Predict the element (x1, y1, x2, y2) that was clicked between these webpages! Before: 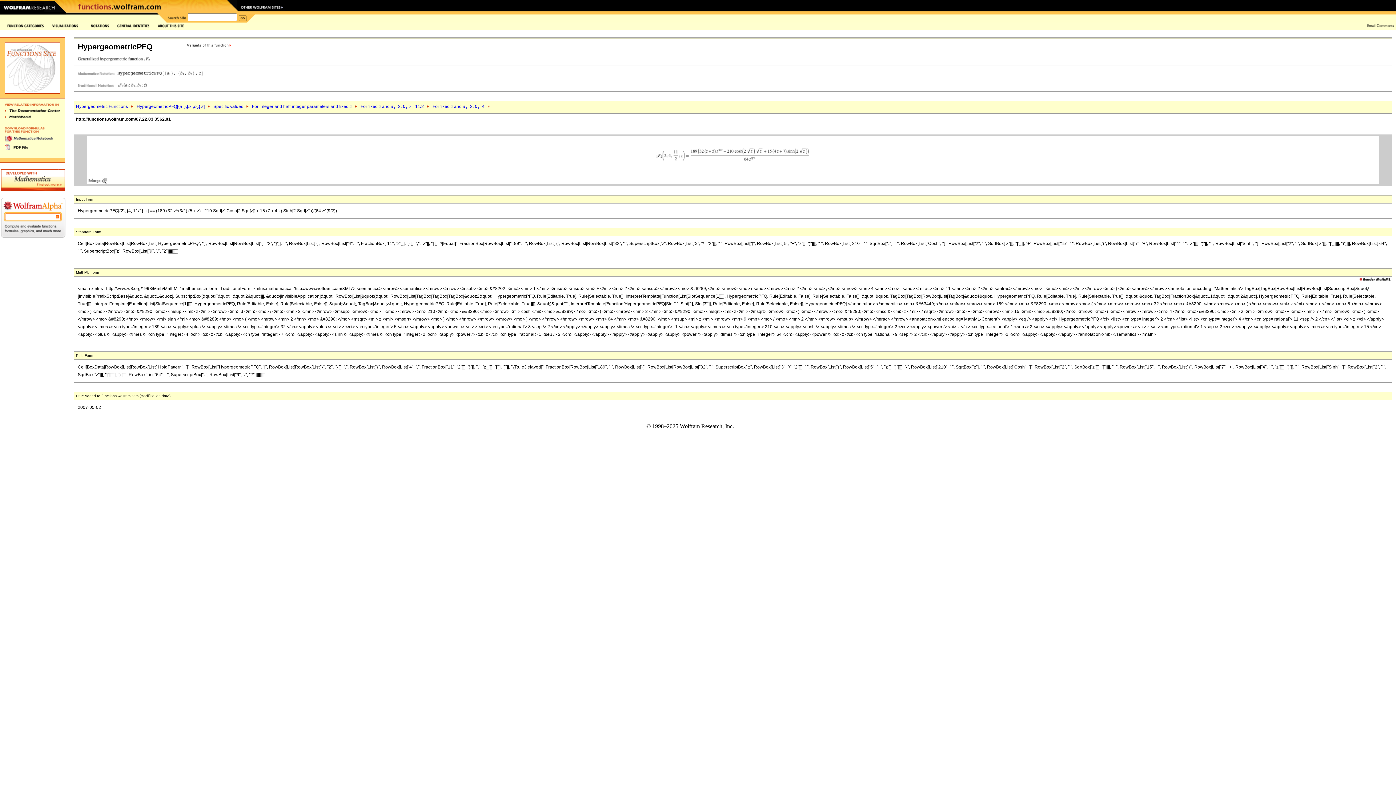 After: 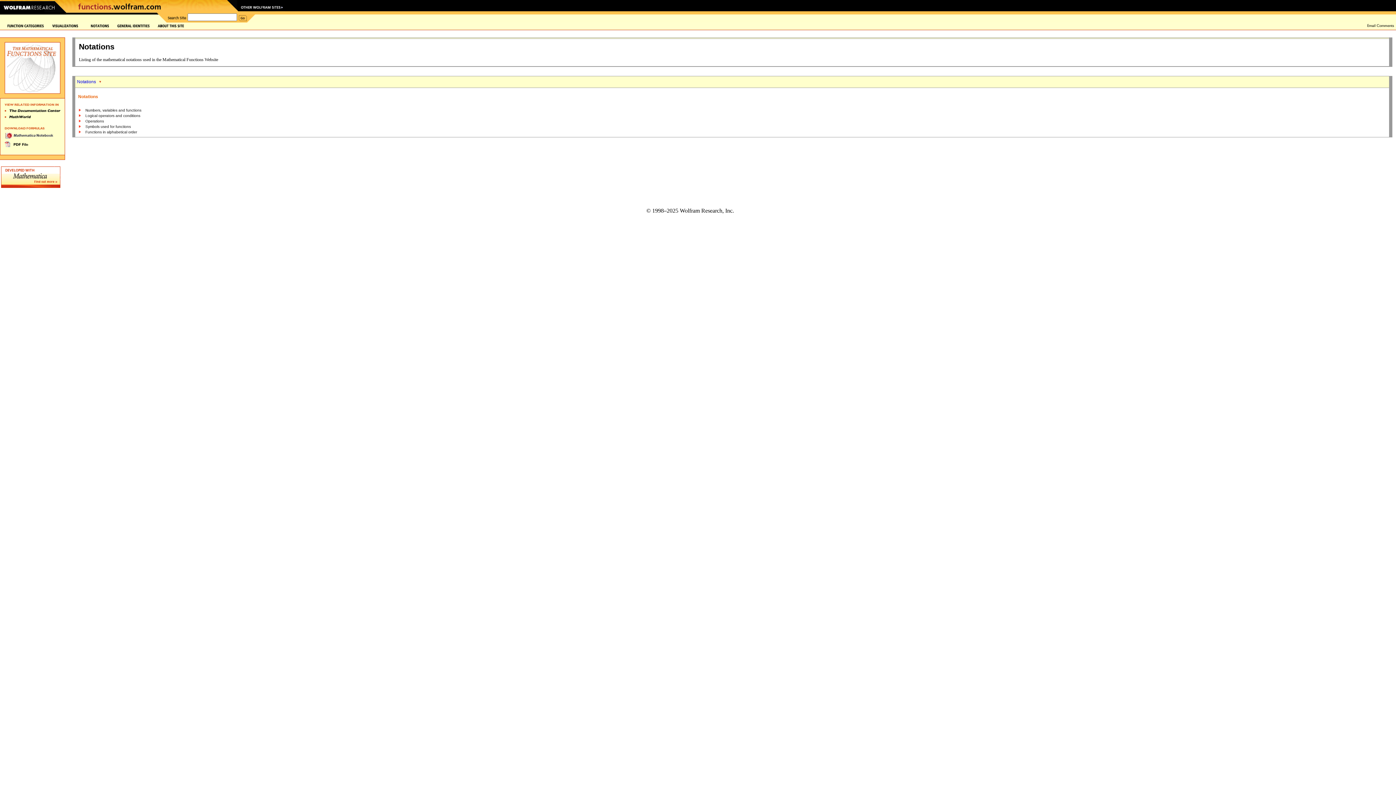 Action: bbox: (90, 23, 109, 28)